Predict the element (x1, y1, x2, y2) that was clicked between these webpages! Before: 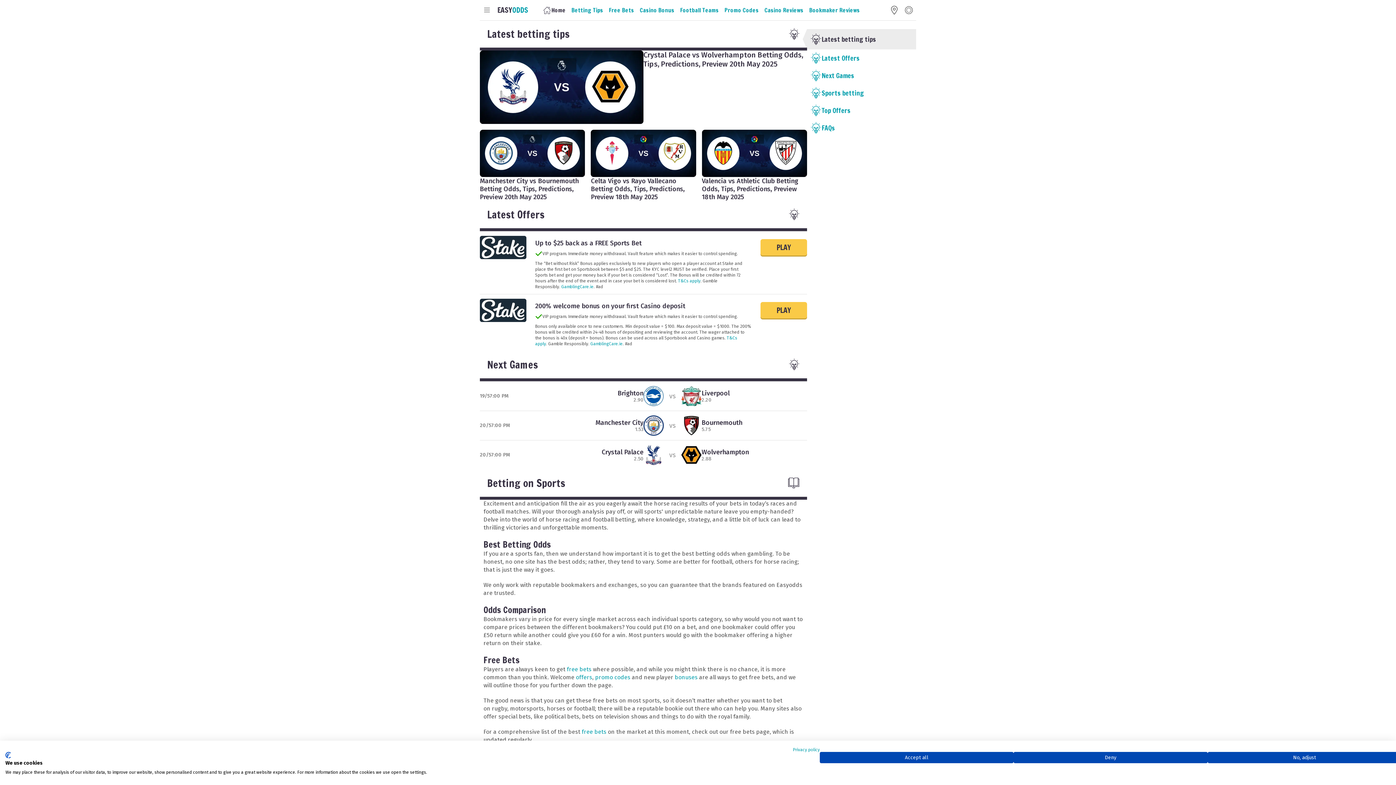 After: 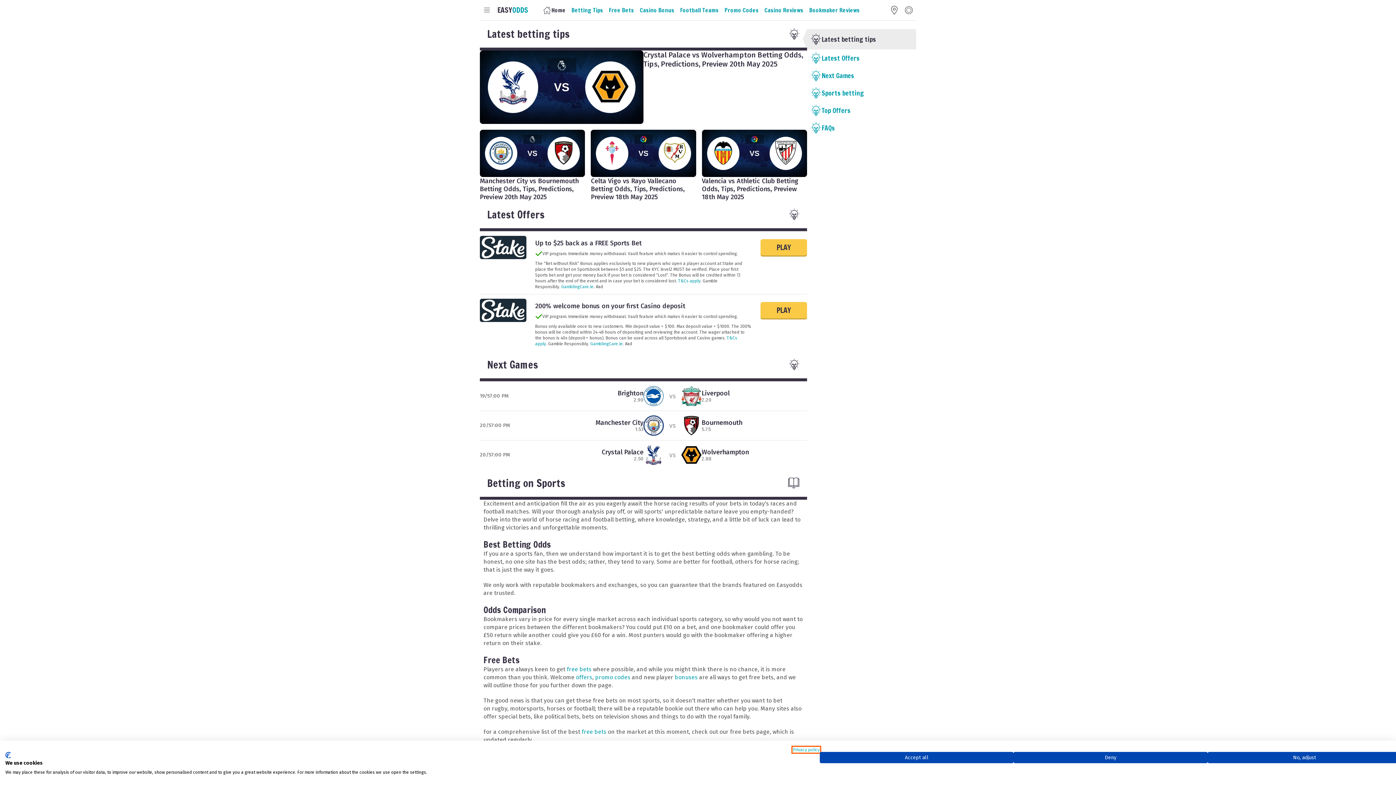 Action: label: Privacy Policy. External link. Opens in a new tab or window. bbox: (793, 747, 820, 752)